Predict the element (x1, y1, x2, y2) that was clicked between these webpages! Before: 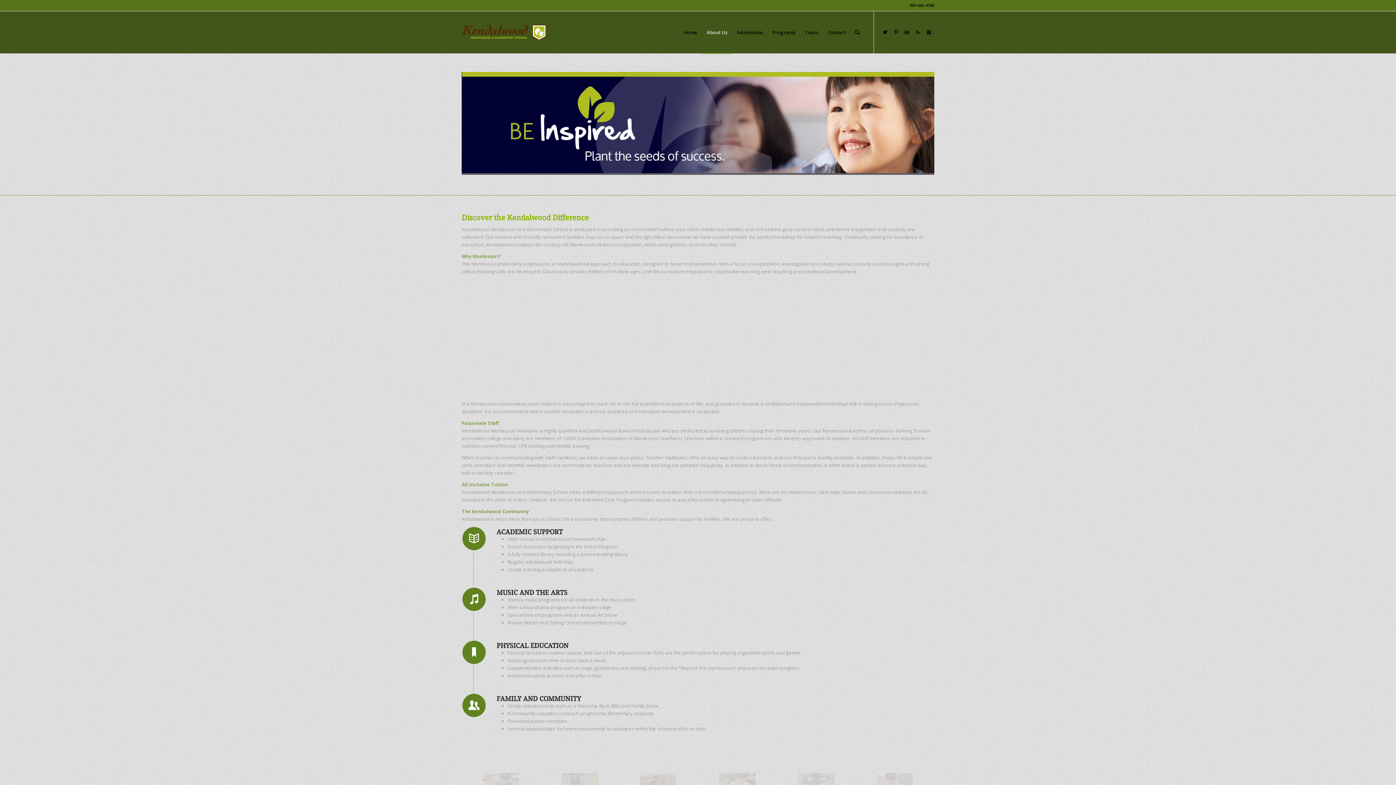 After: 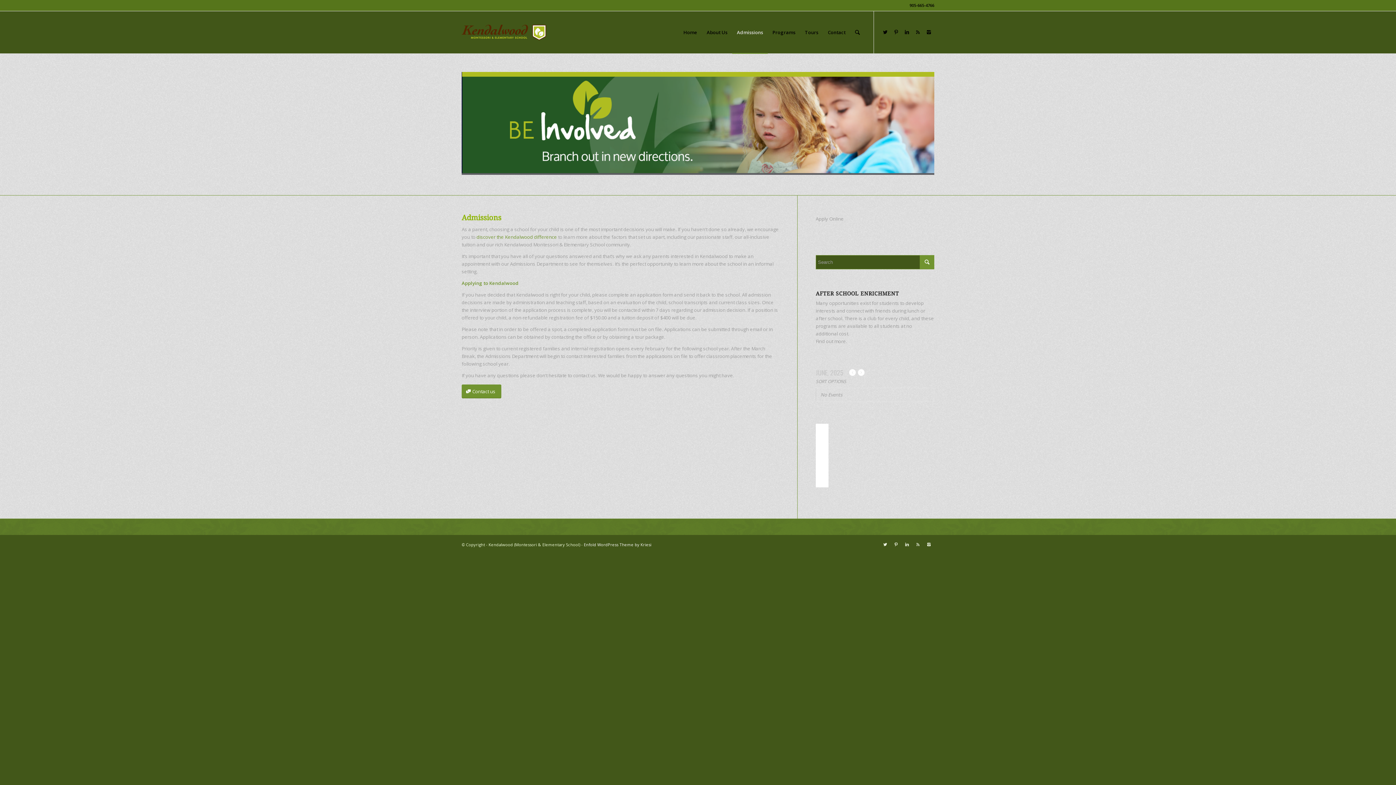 Action: bbox: (732, 11, 768, 53) label: Admissions